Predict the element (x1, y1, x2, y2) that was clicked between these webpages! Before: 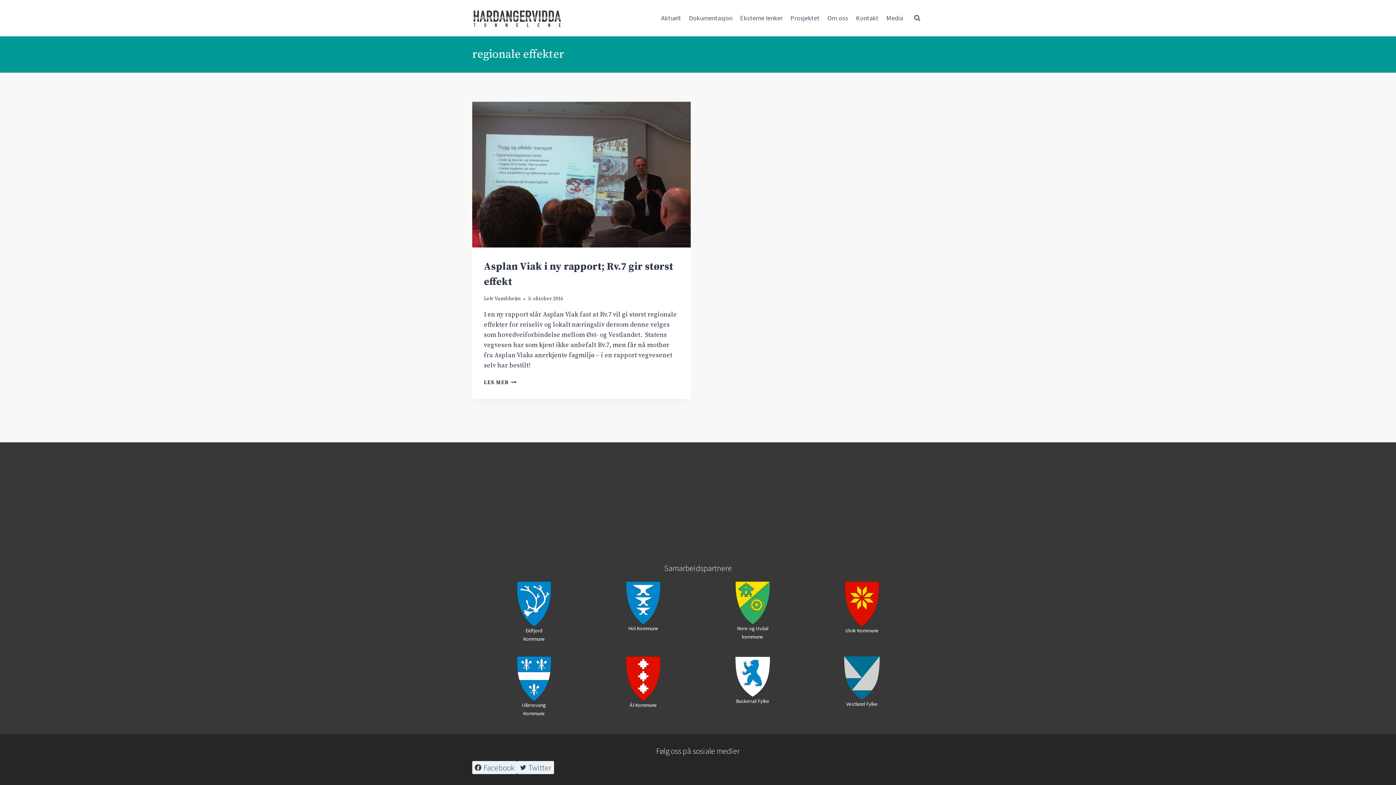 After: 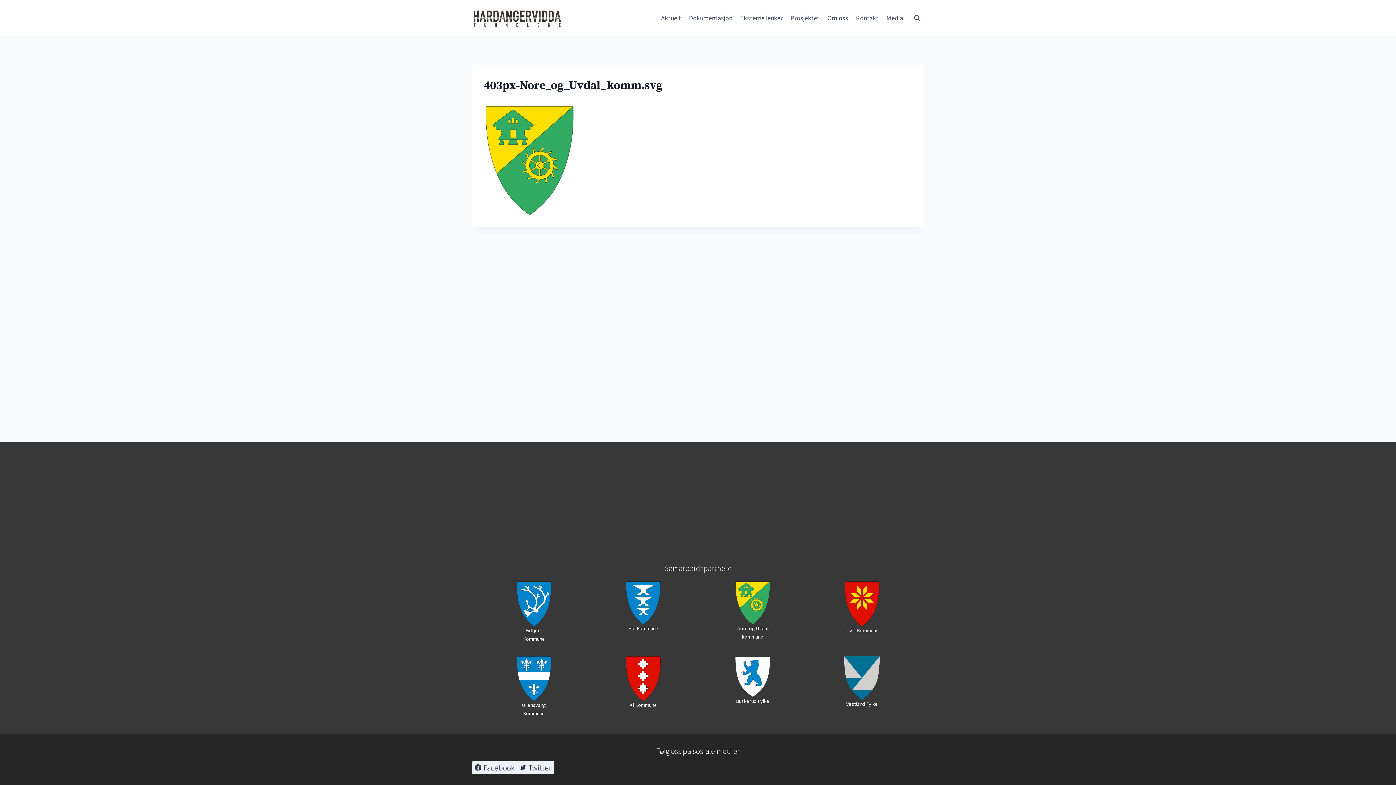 Action: bbox: (734, 581, 770, 624)